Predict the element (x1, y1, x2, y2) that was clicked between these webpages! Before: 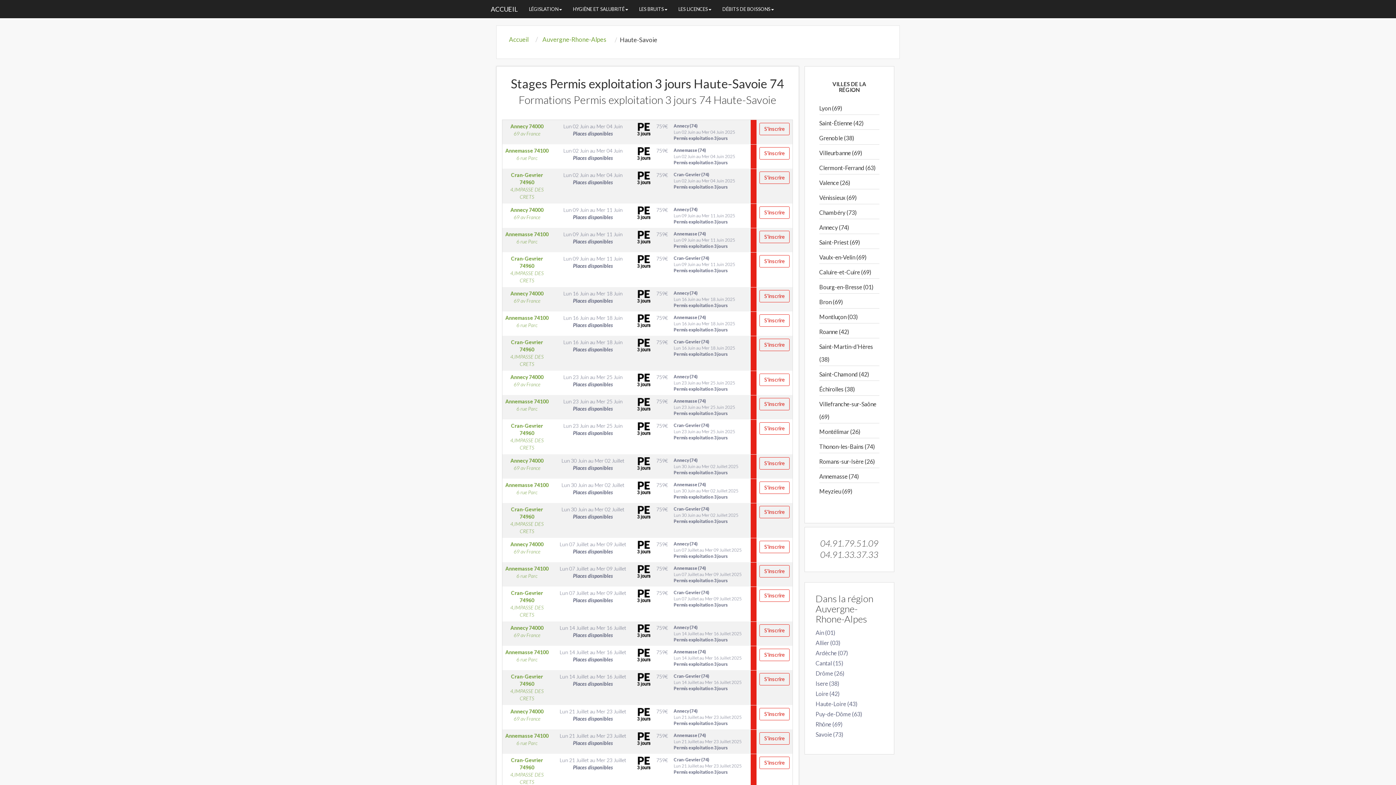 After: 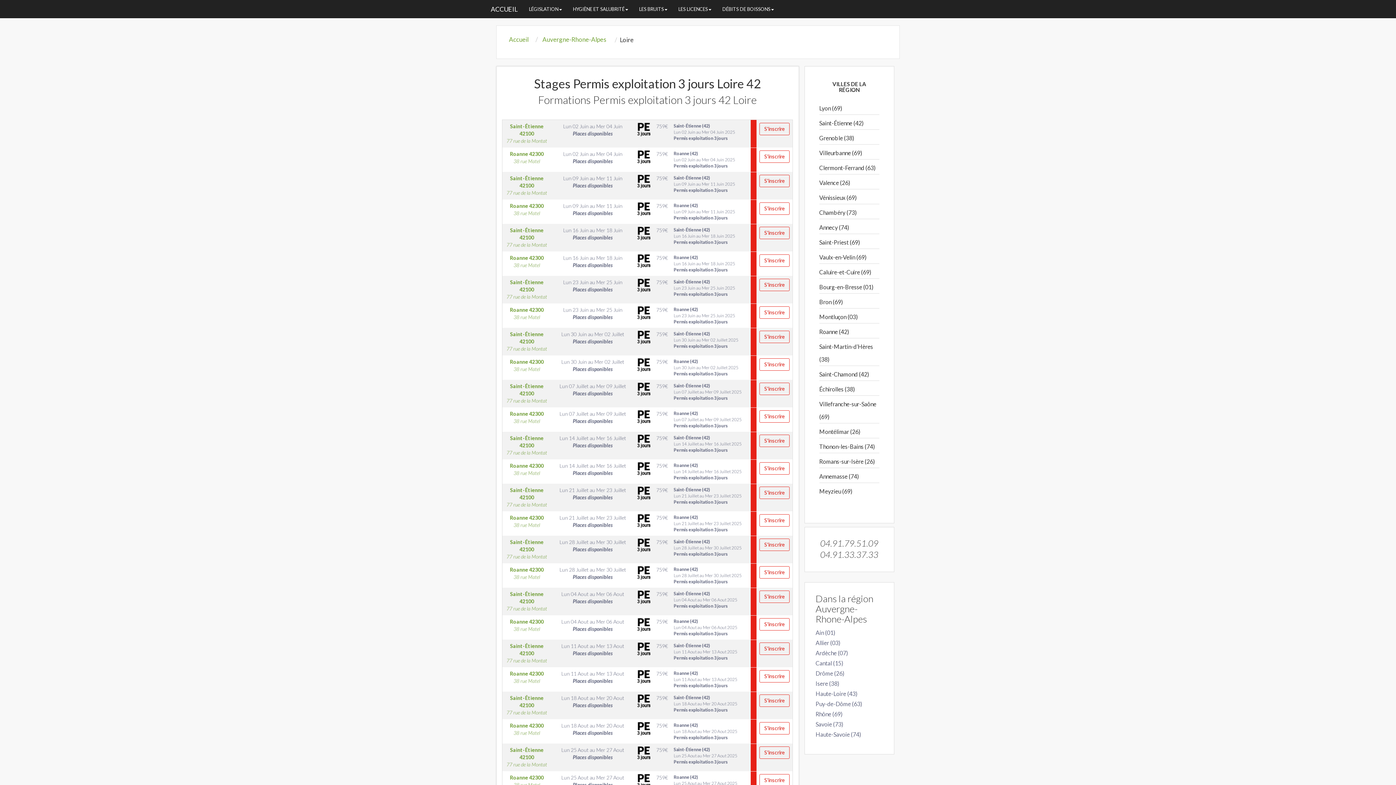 Action: label: Loire (42) bbox: (815, 690, 839, 697)